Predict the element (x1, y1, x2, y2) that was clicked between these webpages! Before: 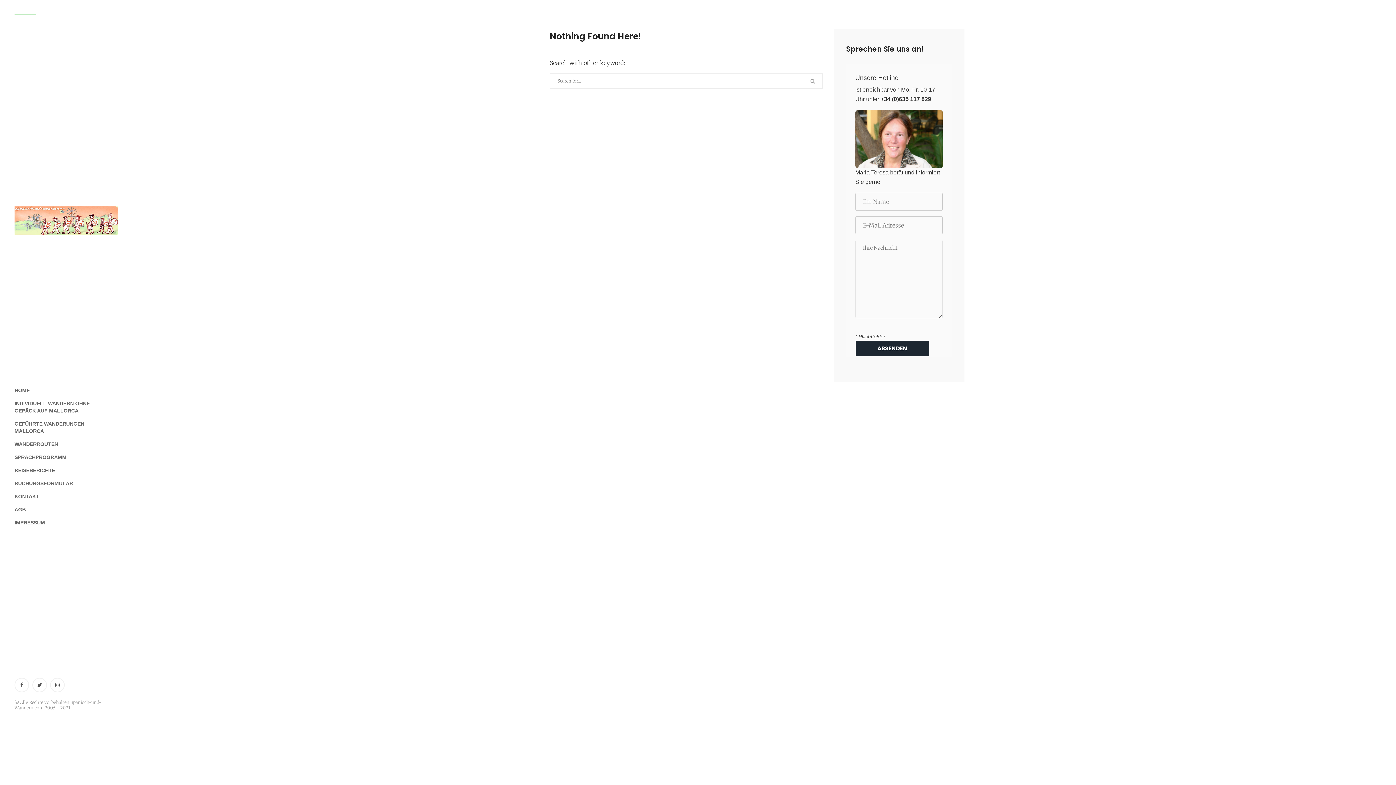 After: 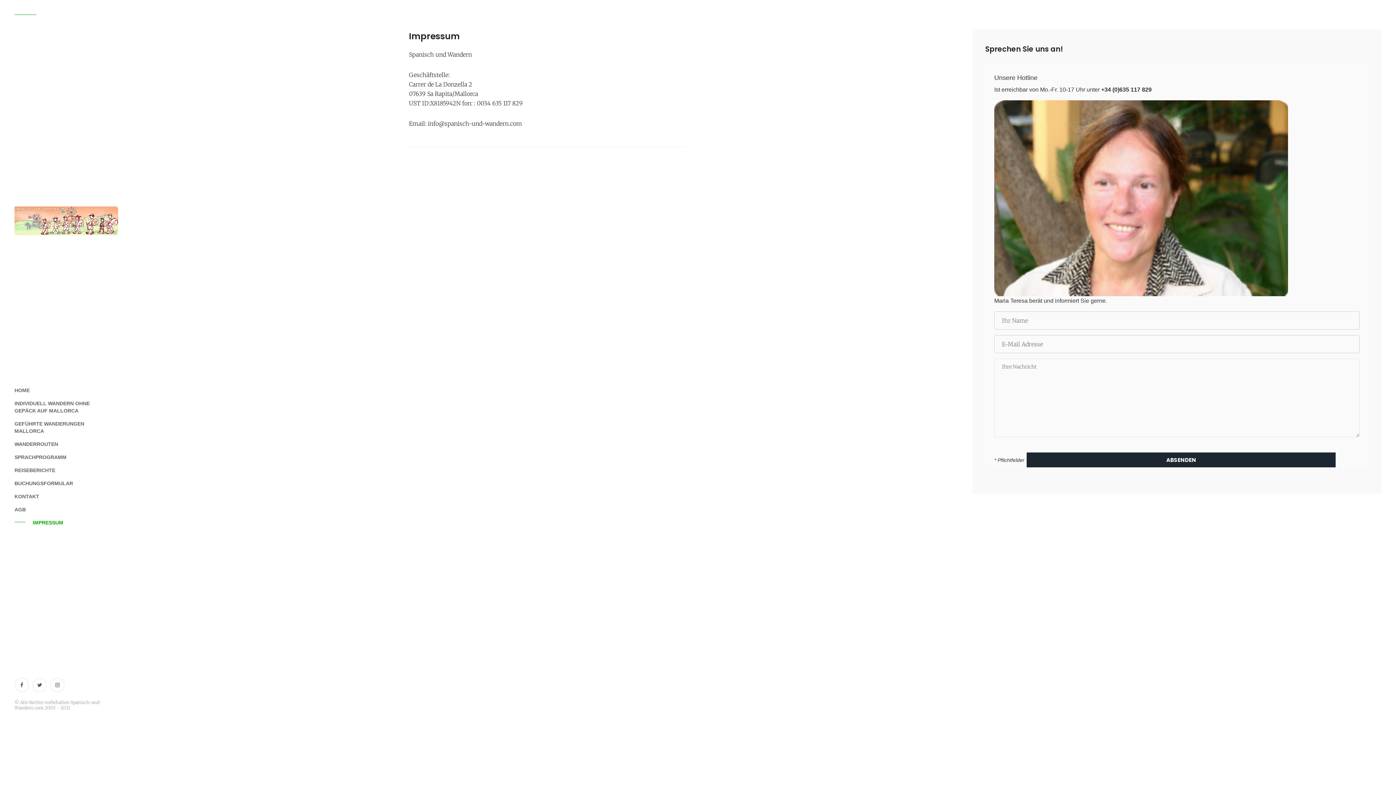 Action: bbox: (14, 516, 45, 529) label: IMPRESSUM